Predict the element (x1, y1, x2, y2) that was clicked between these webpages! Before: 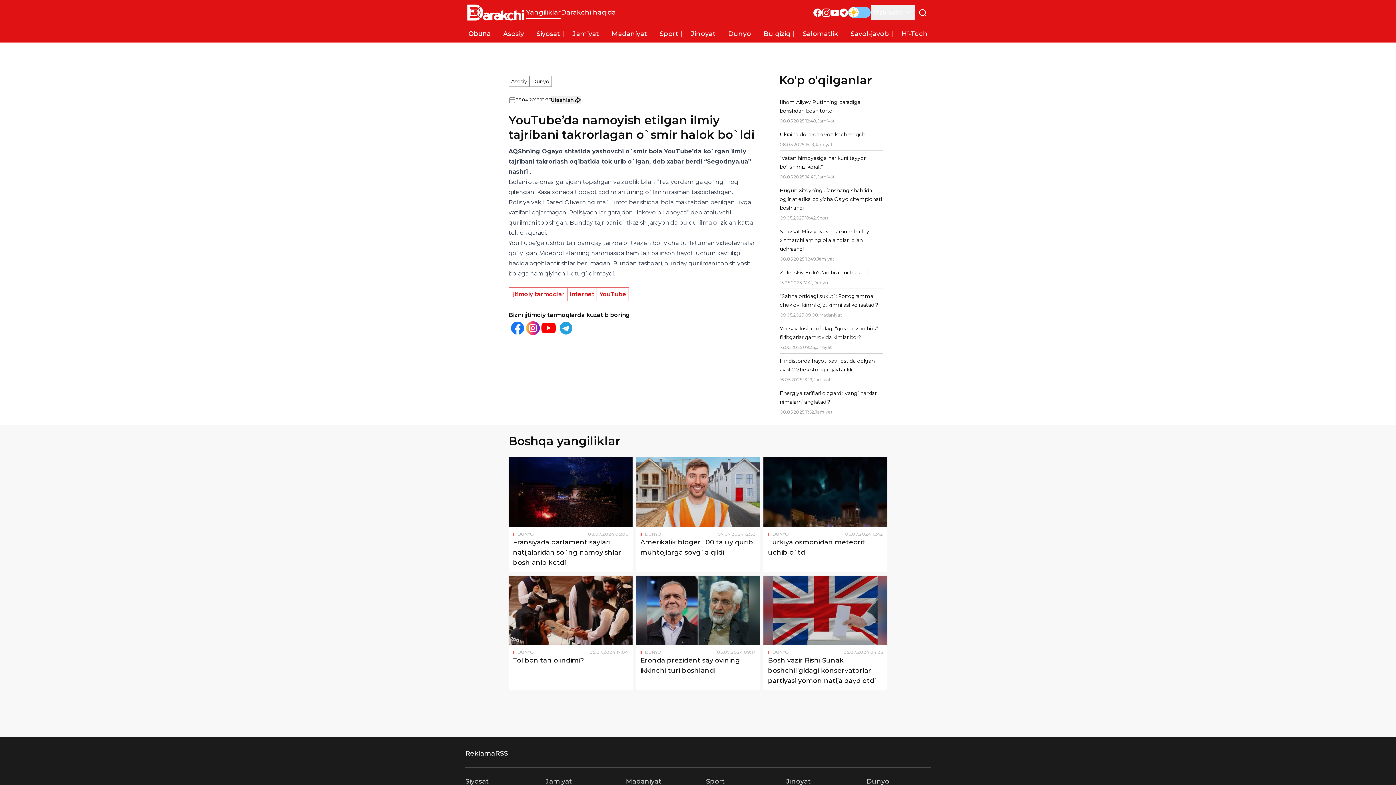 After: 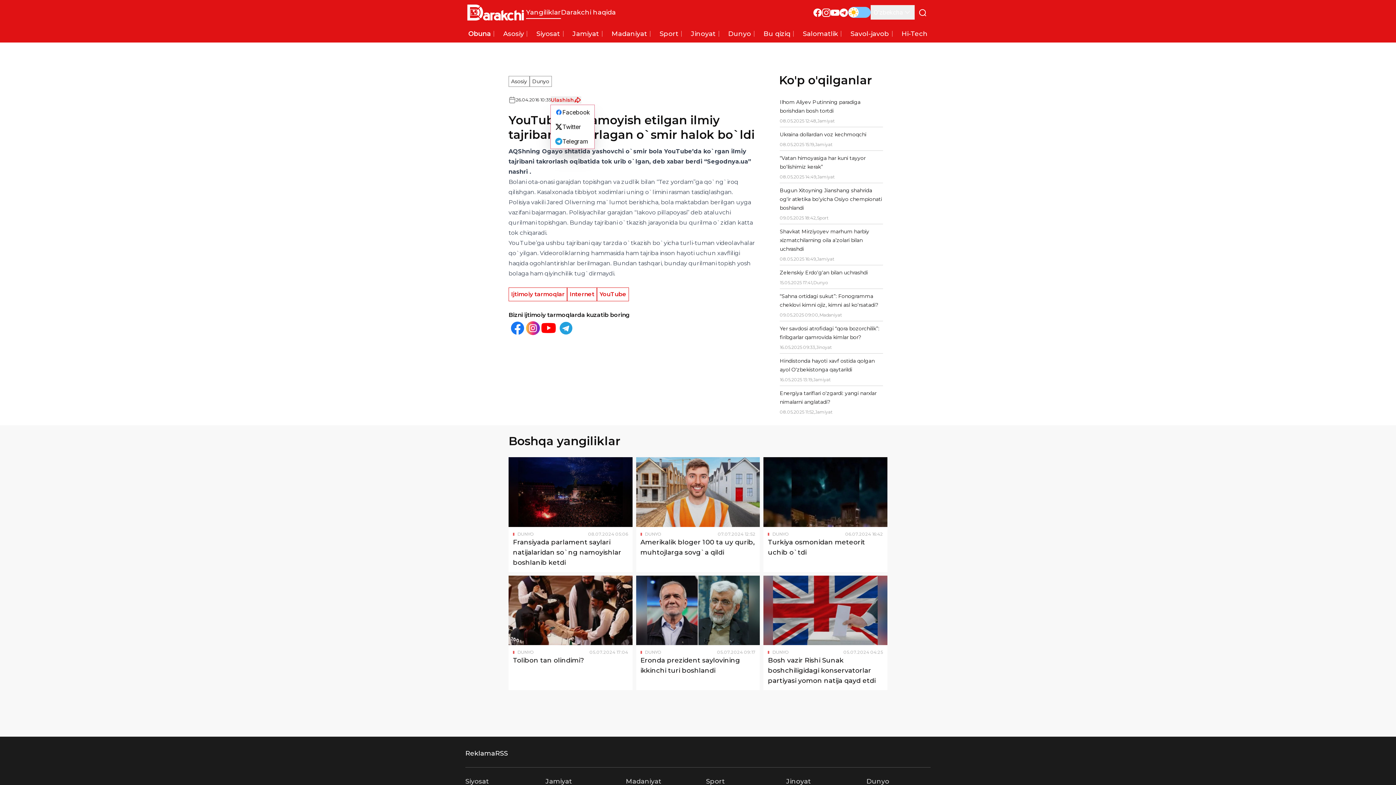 Action: bbox: (550, 96, 581, 103) label: Menyuni yopish